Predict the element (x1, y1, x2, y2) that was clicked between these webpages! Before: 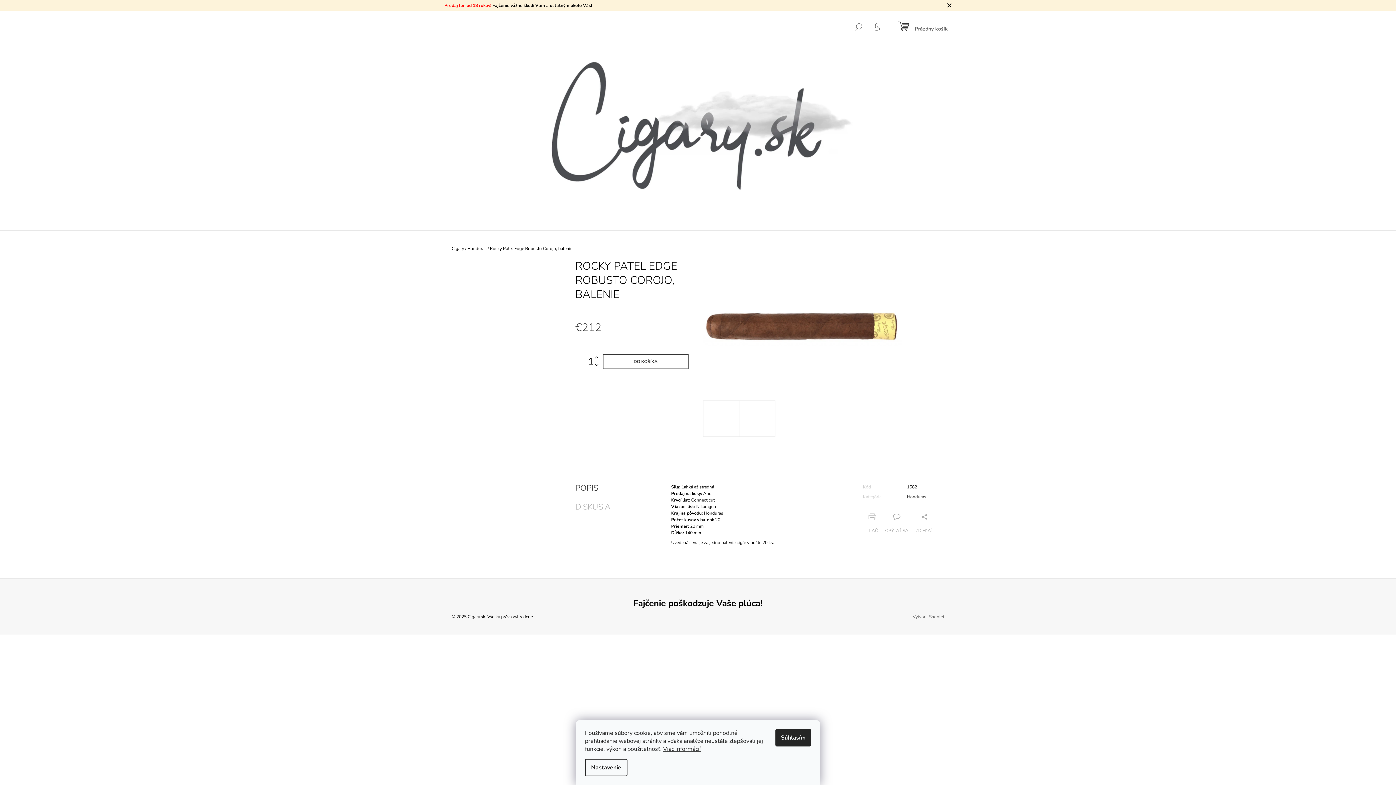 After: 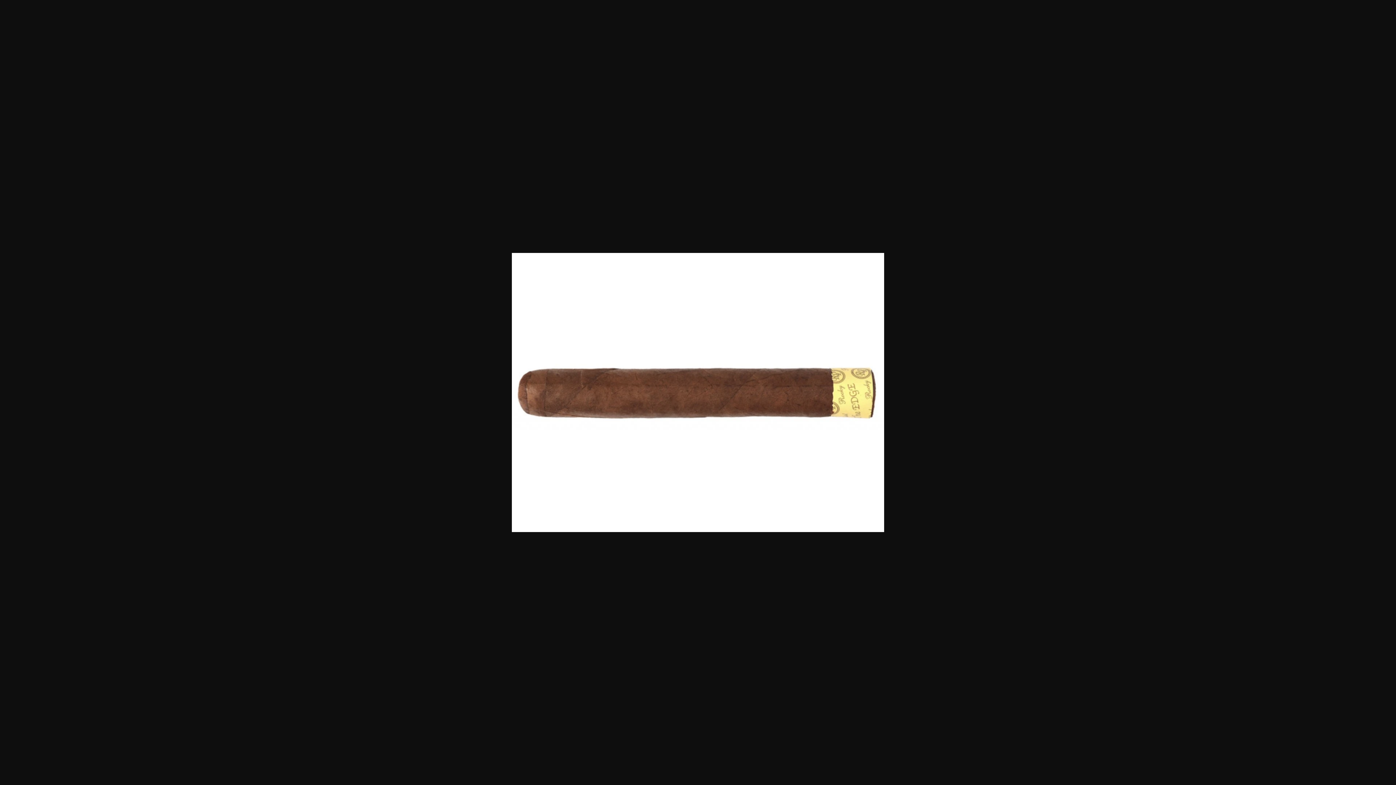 Action: bbox: (703, 400, 739, 437)